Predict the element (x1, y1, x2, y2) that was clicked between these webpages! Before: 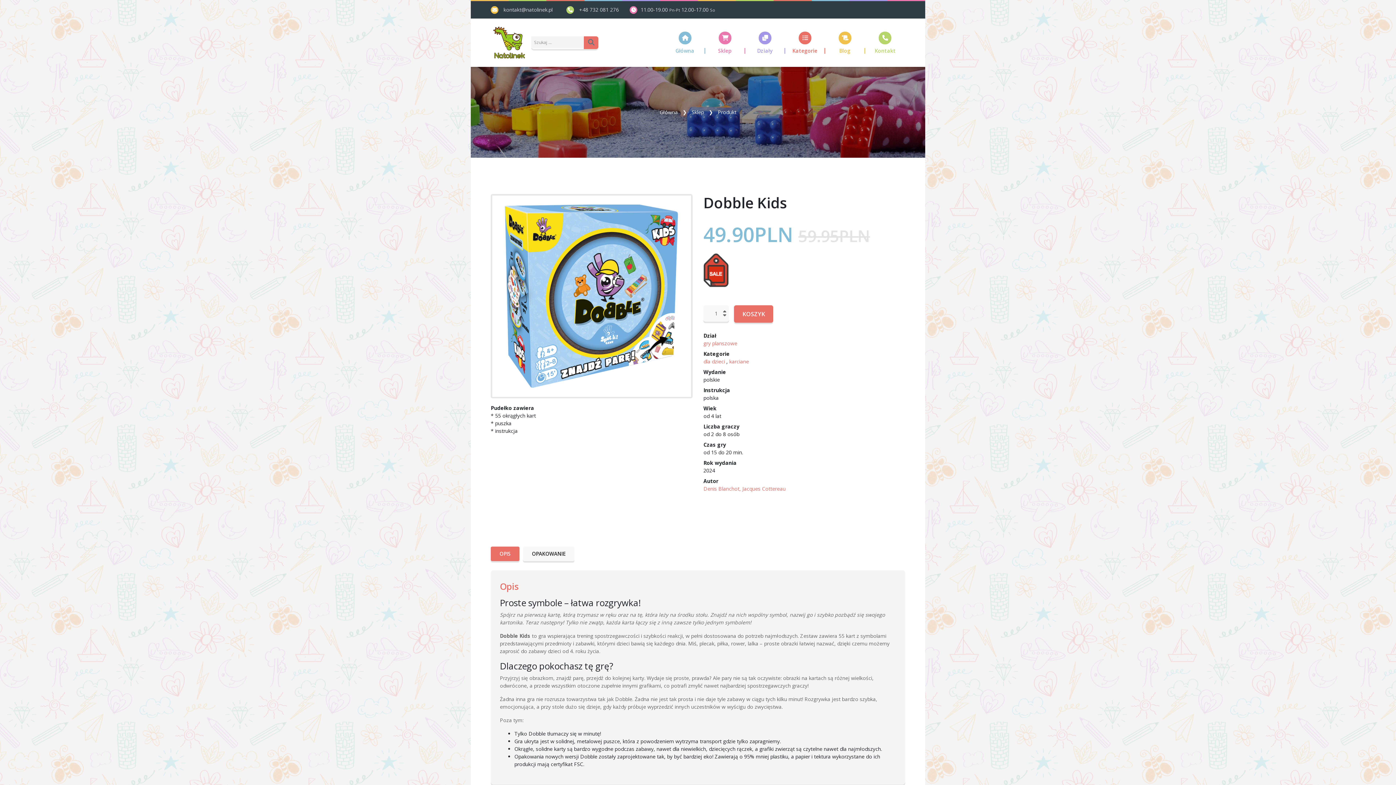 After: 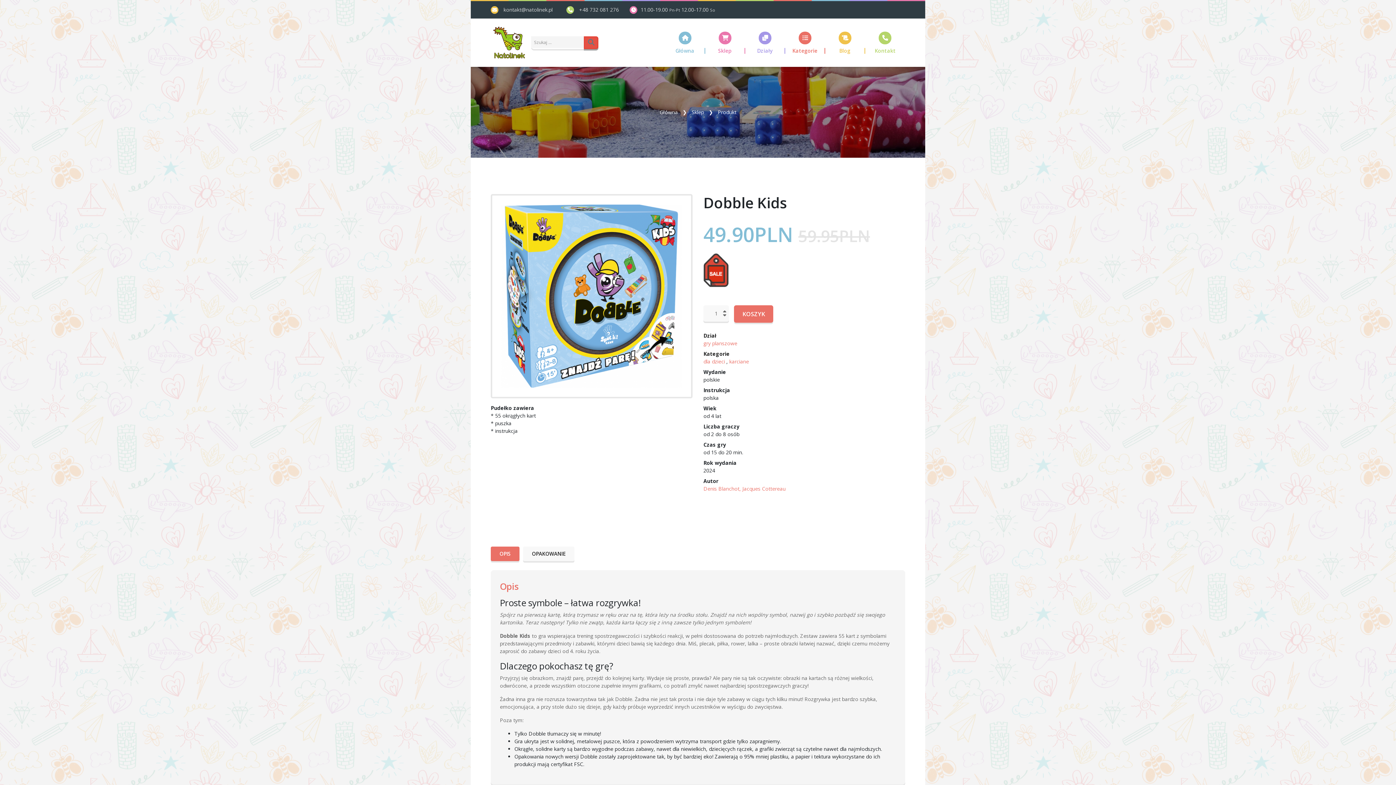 Action: bbox: (584, 36, 598, 49)